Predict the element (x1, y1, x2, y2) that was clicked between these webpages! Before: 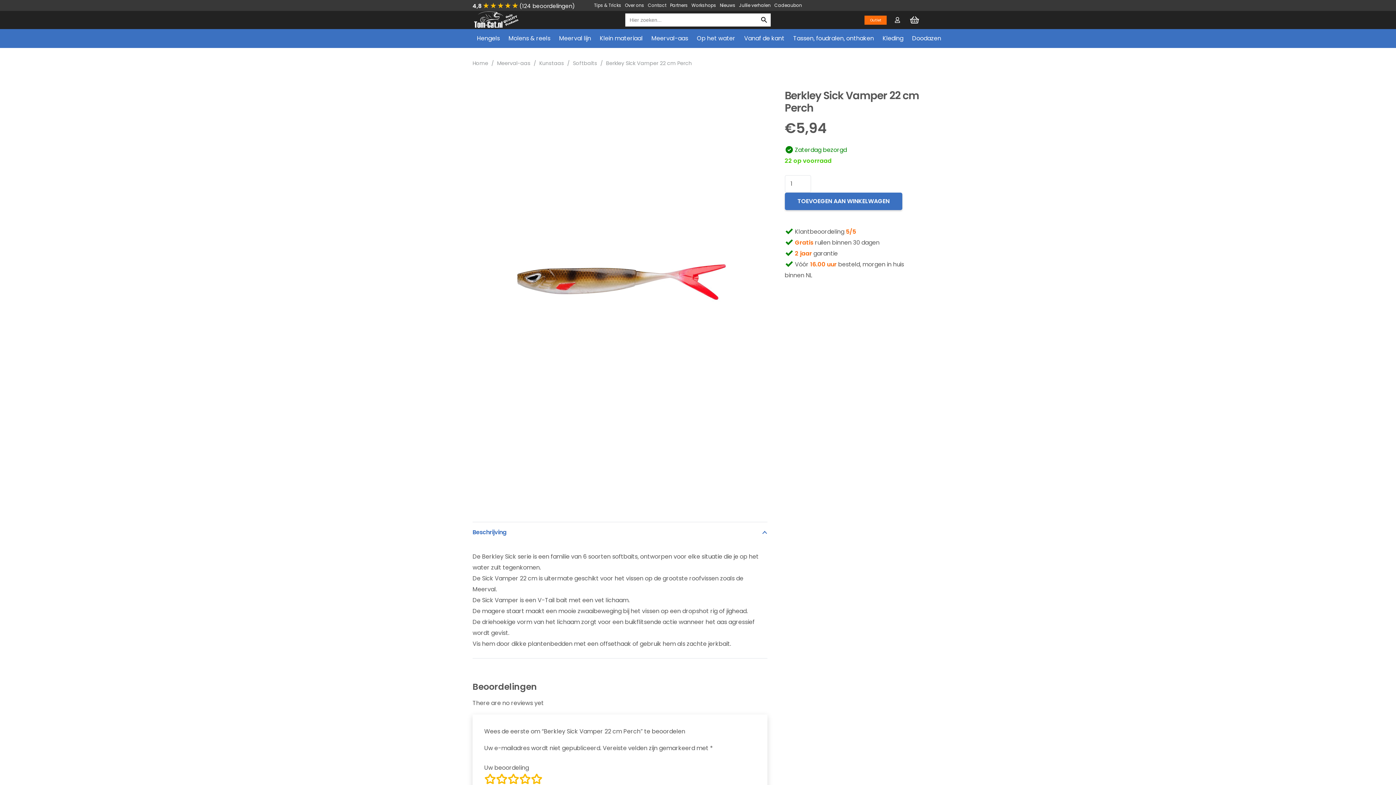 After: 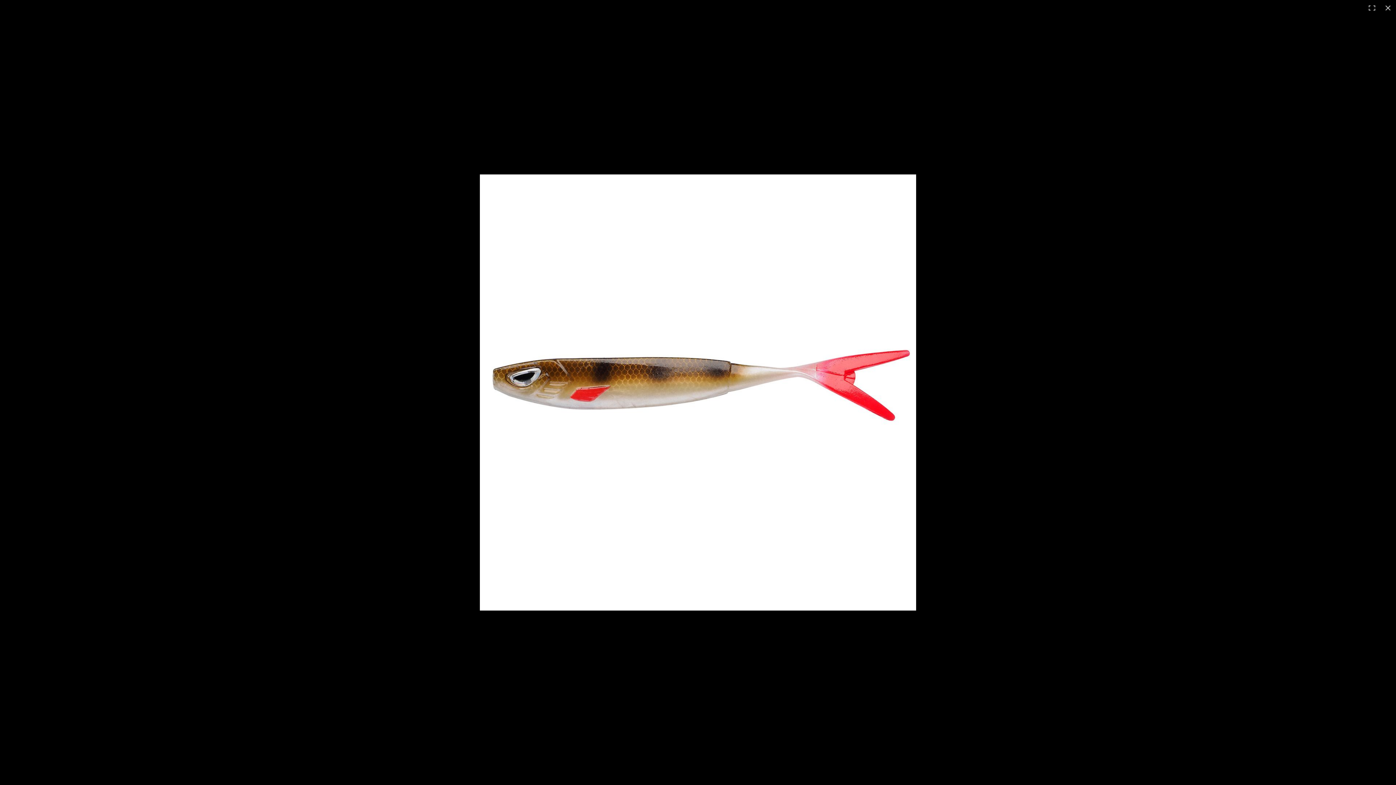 Action: bbox: (511, 176, 729, 394)